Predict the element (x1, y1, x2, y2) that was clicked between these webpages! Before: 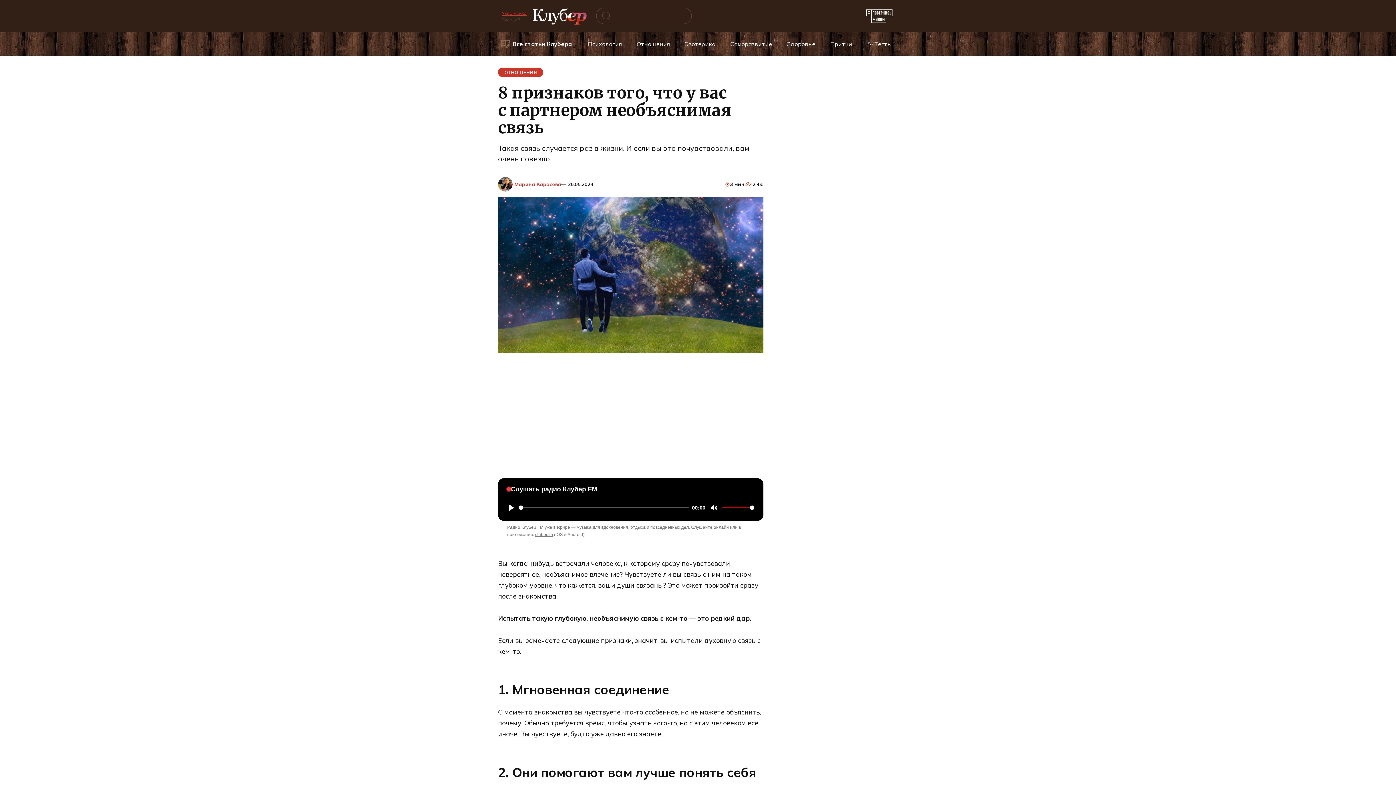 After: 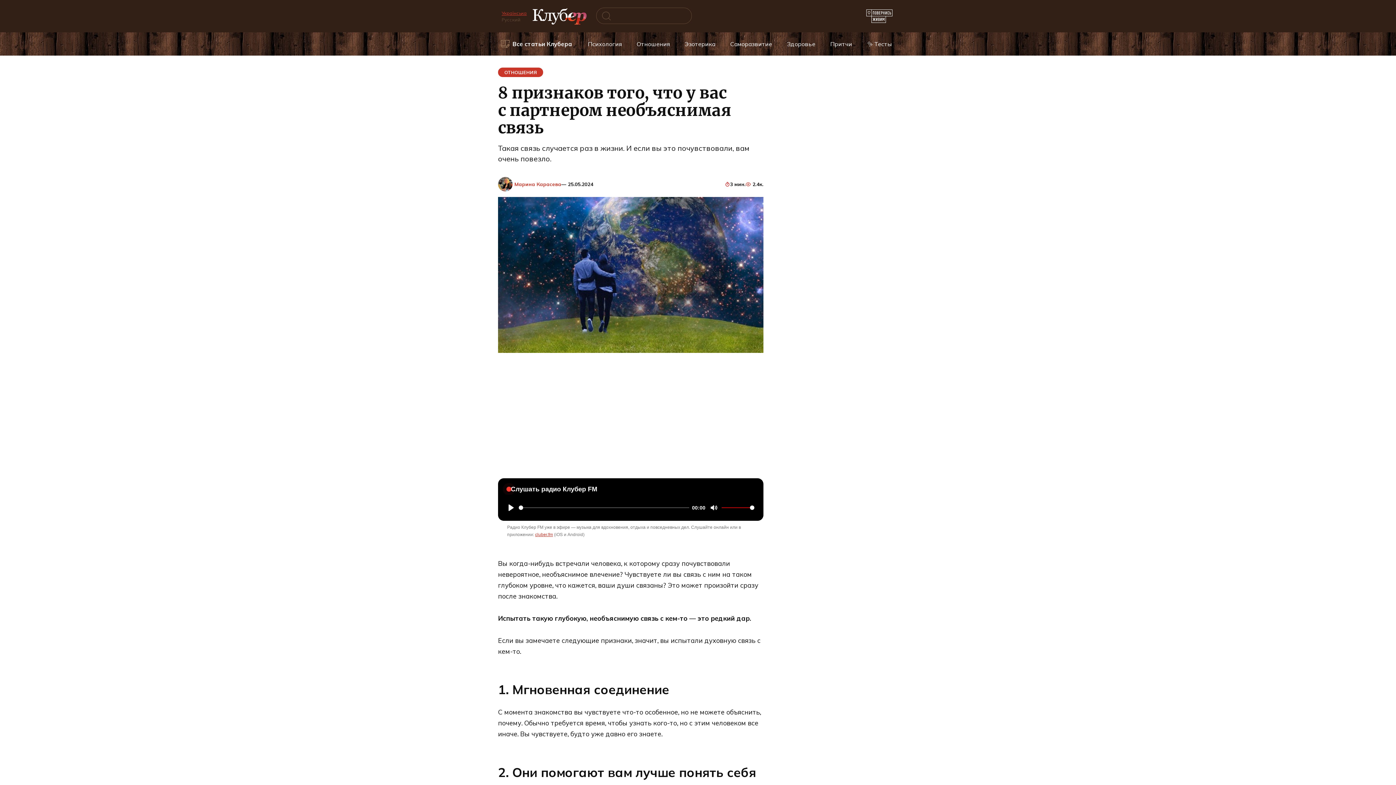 Action: label: cluber.fm bbox: (535, 532, 553, 537)